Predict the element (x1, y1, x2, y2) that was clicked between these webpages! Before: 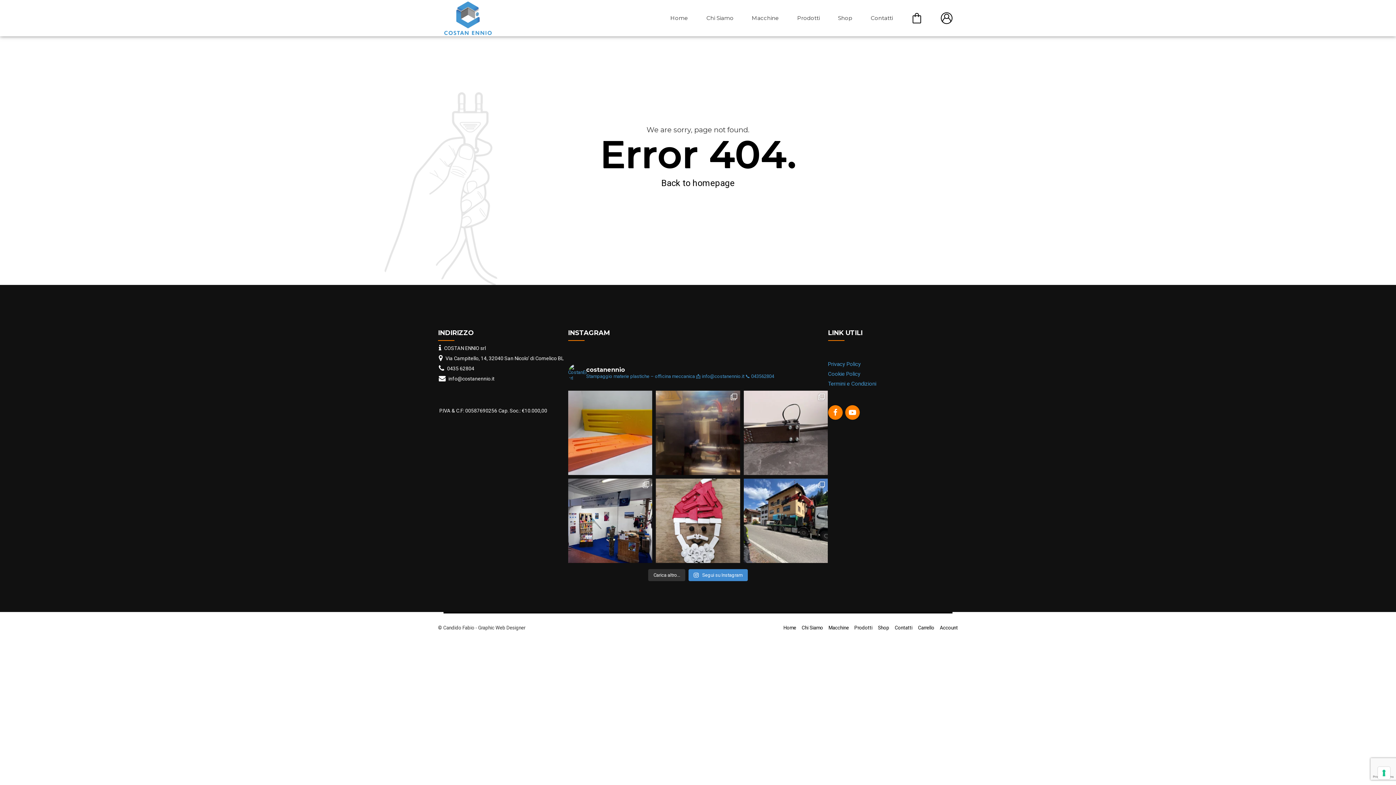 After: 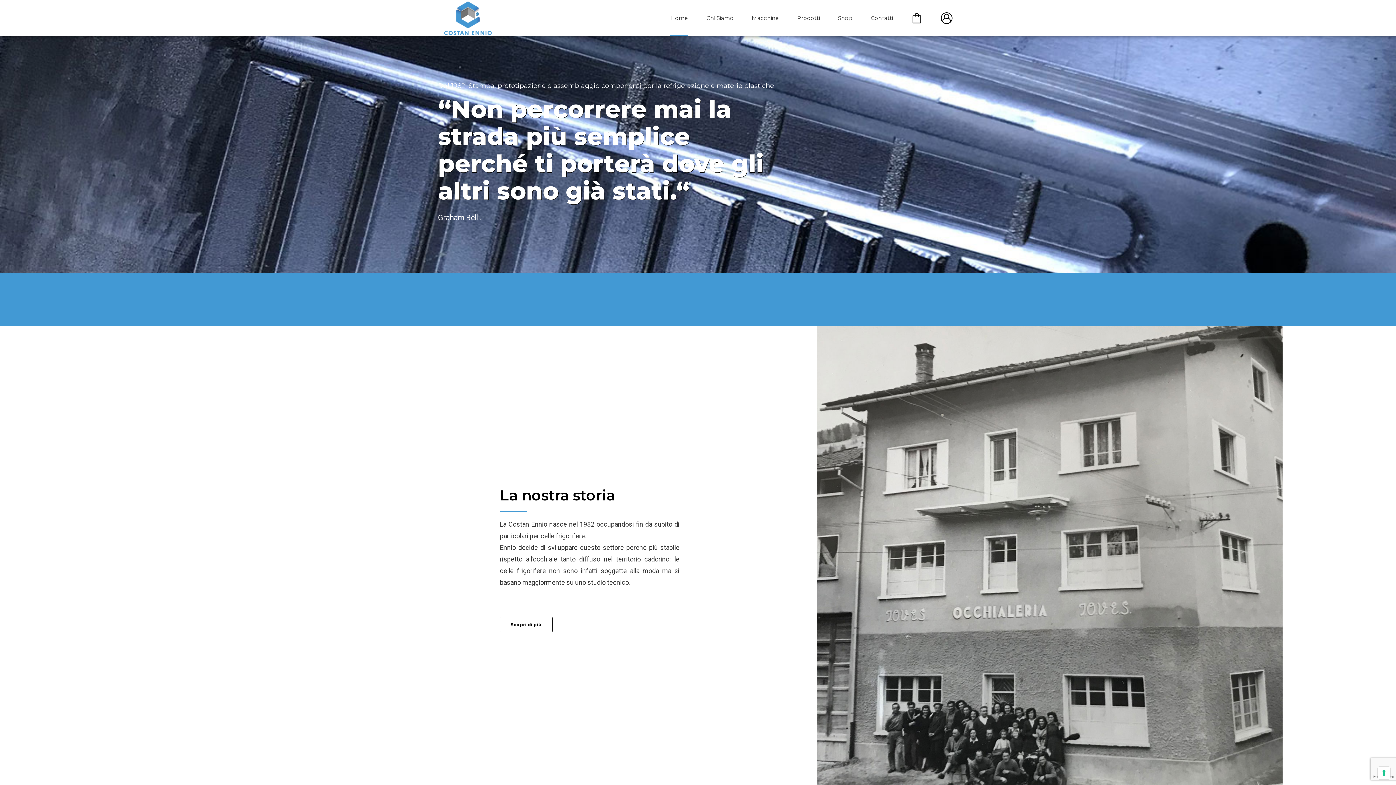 Action: bbox: (443, 0, 492, 36)